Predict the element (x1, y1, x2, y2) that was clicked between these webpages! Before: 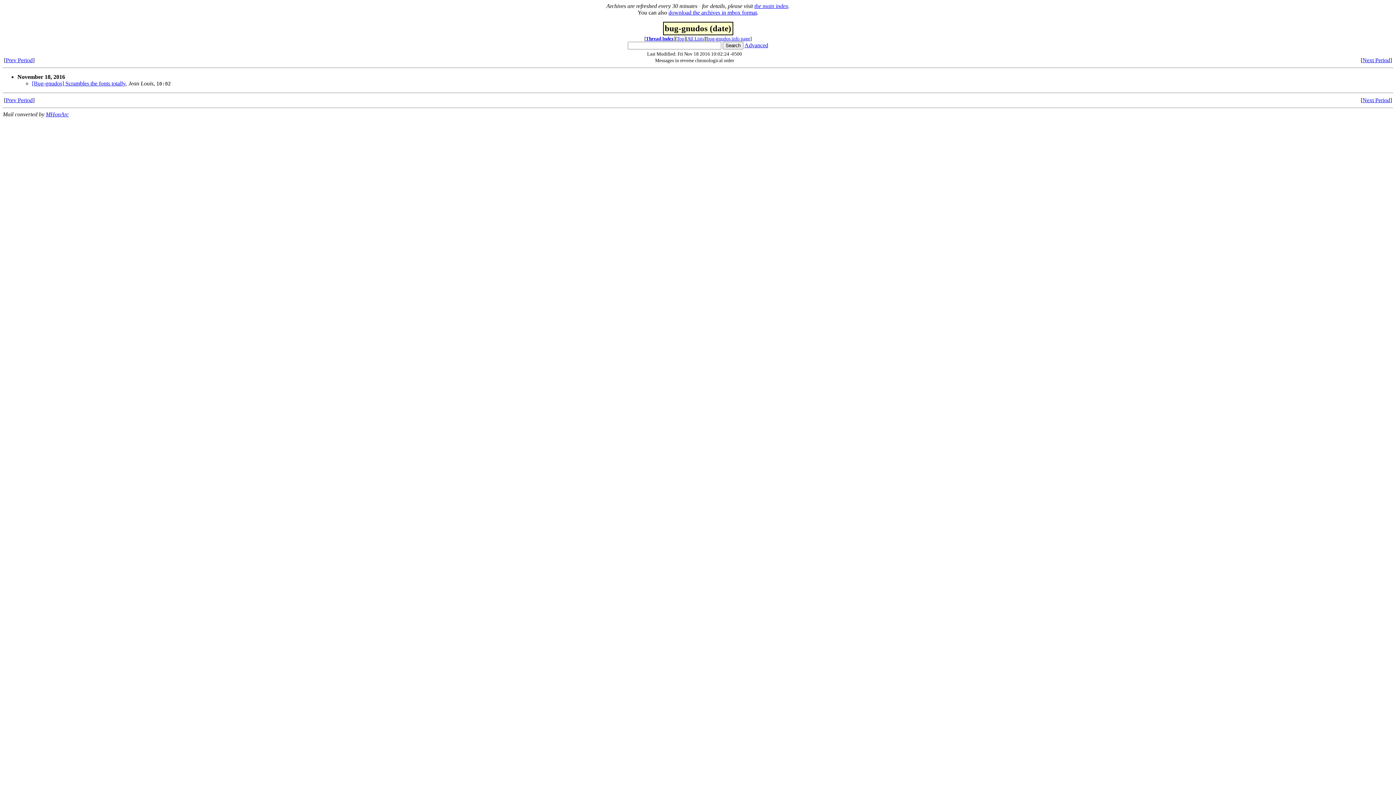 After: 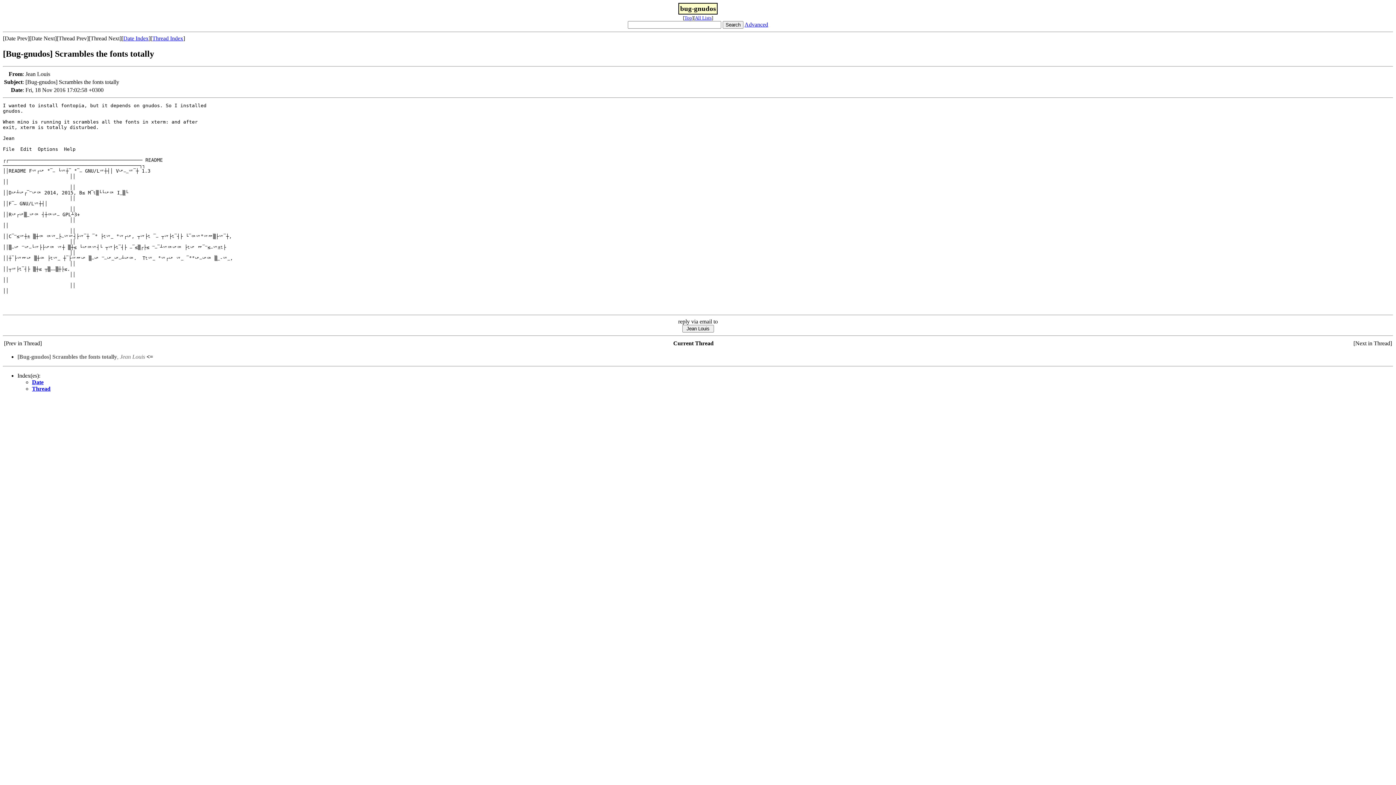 Action: bbox: (32, 80, 125, 86) label: [Bug-gnudos] Scrambles the fonts totally